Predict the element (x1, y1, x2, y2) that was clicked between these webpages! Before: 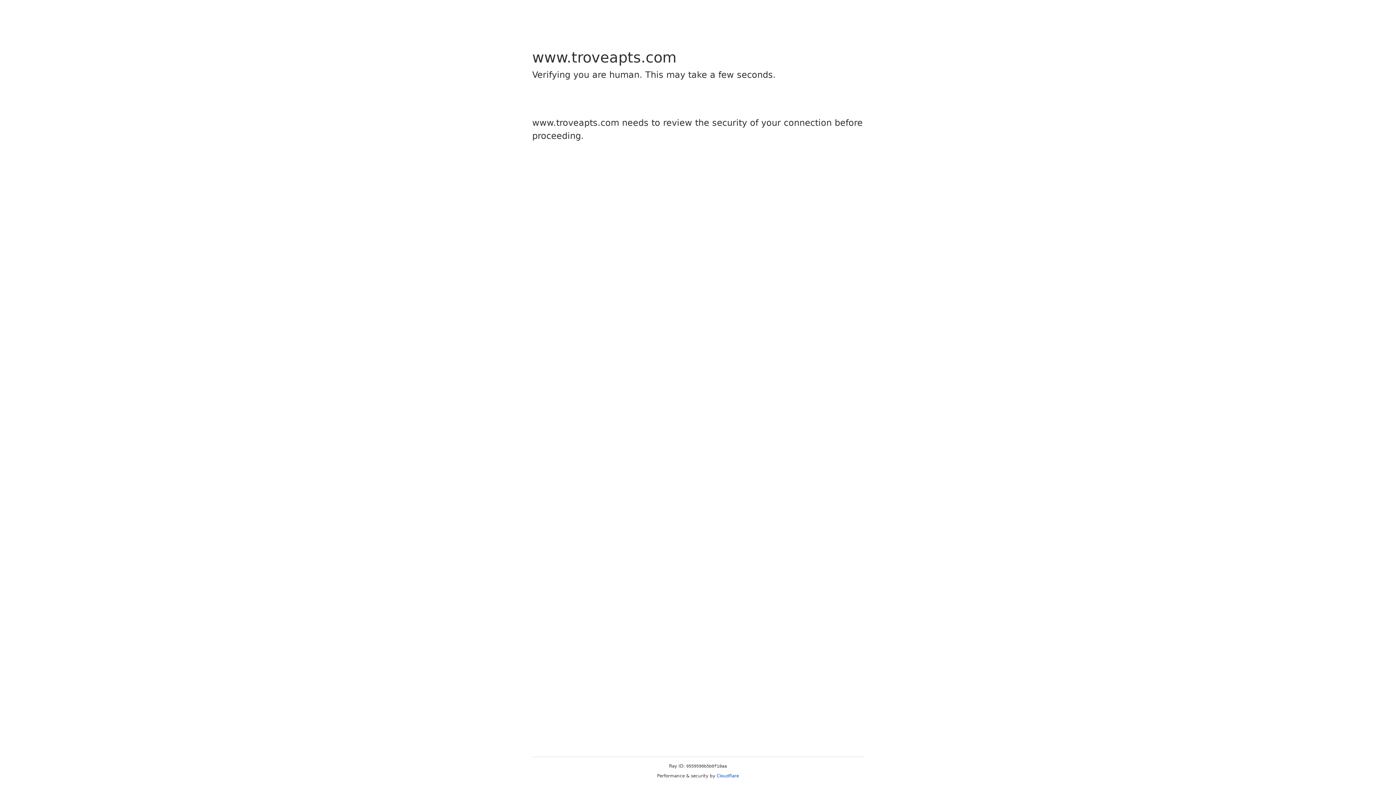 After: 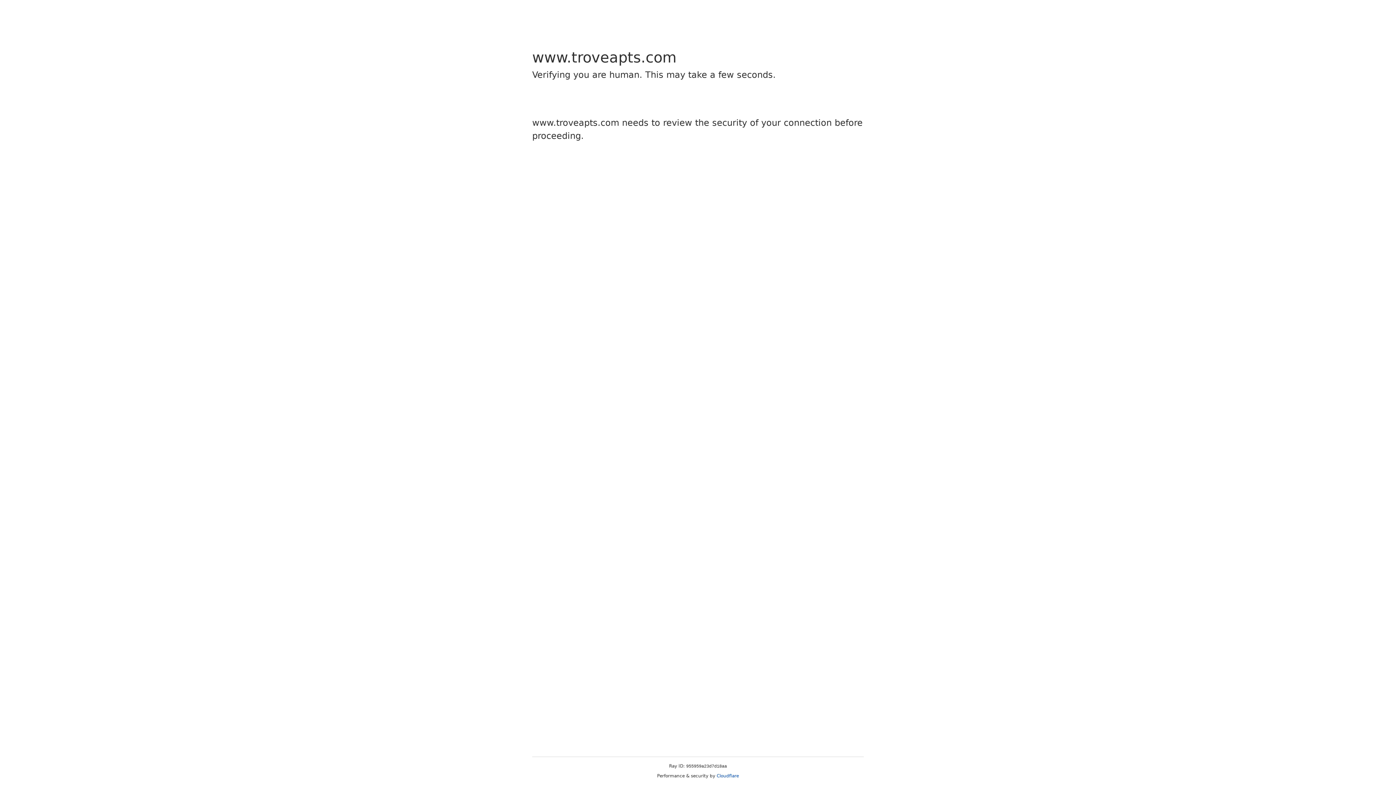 Action: bbox: (716, 773, 739, 778) label: Cloudflare